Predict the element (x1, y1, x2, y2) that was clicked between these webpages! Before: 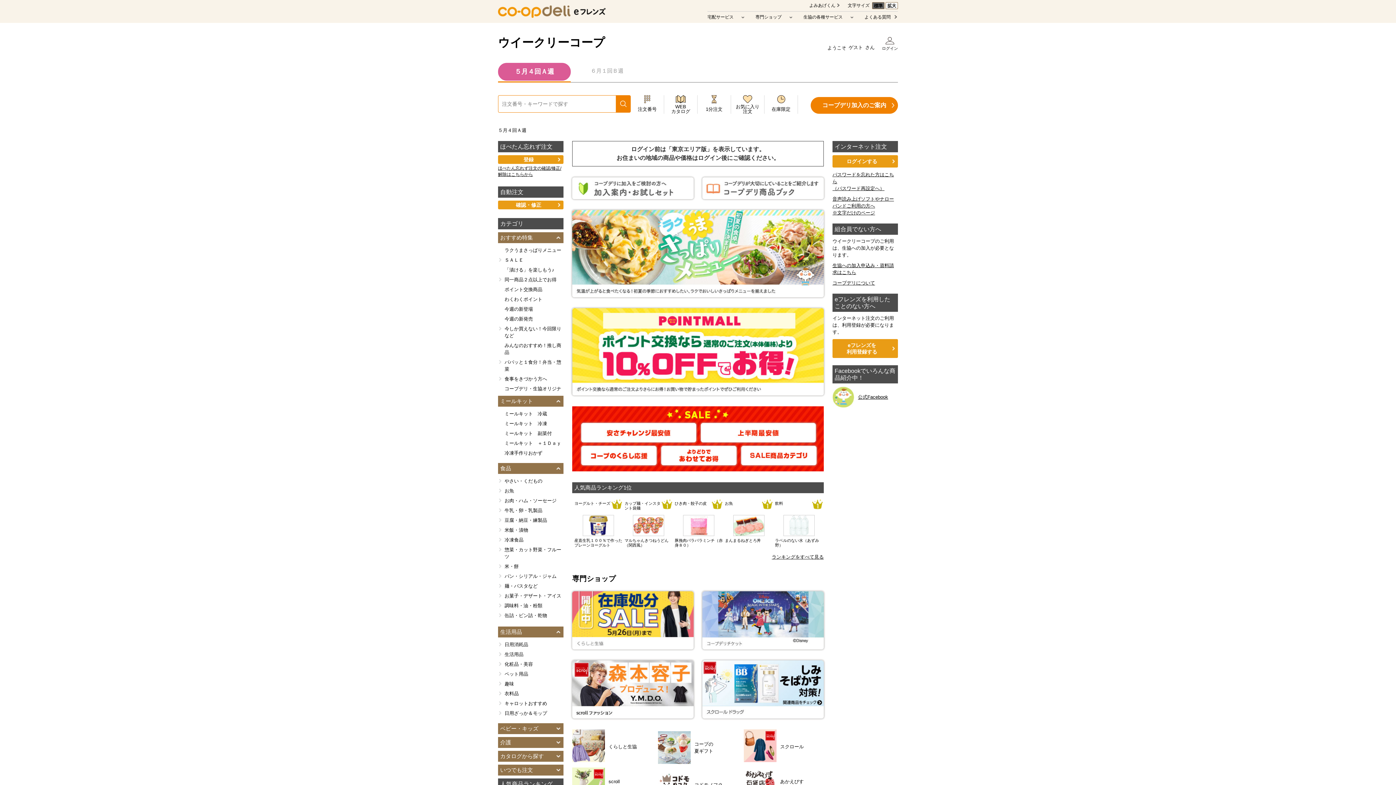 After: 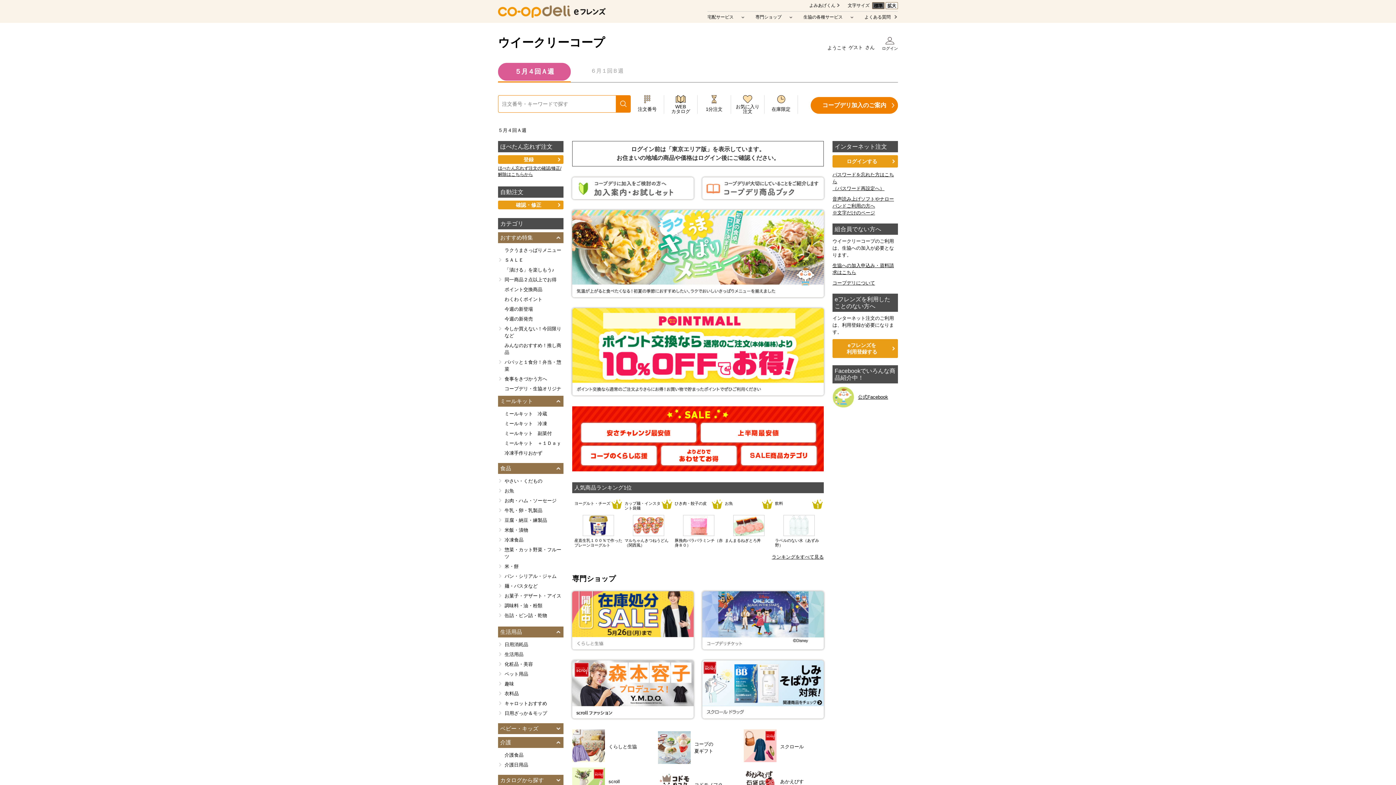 Action: label: 介護 bbox: (498, 737, 563, 748)